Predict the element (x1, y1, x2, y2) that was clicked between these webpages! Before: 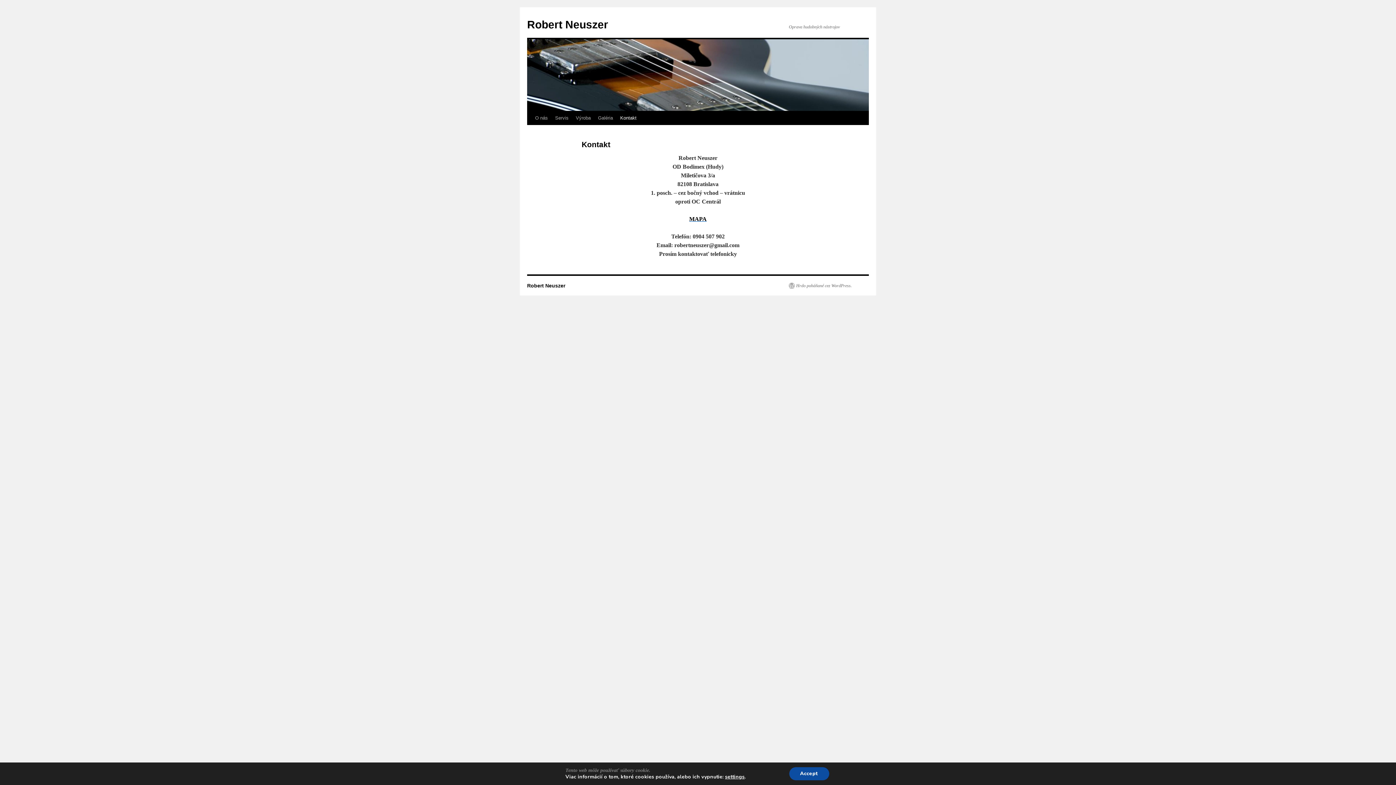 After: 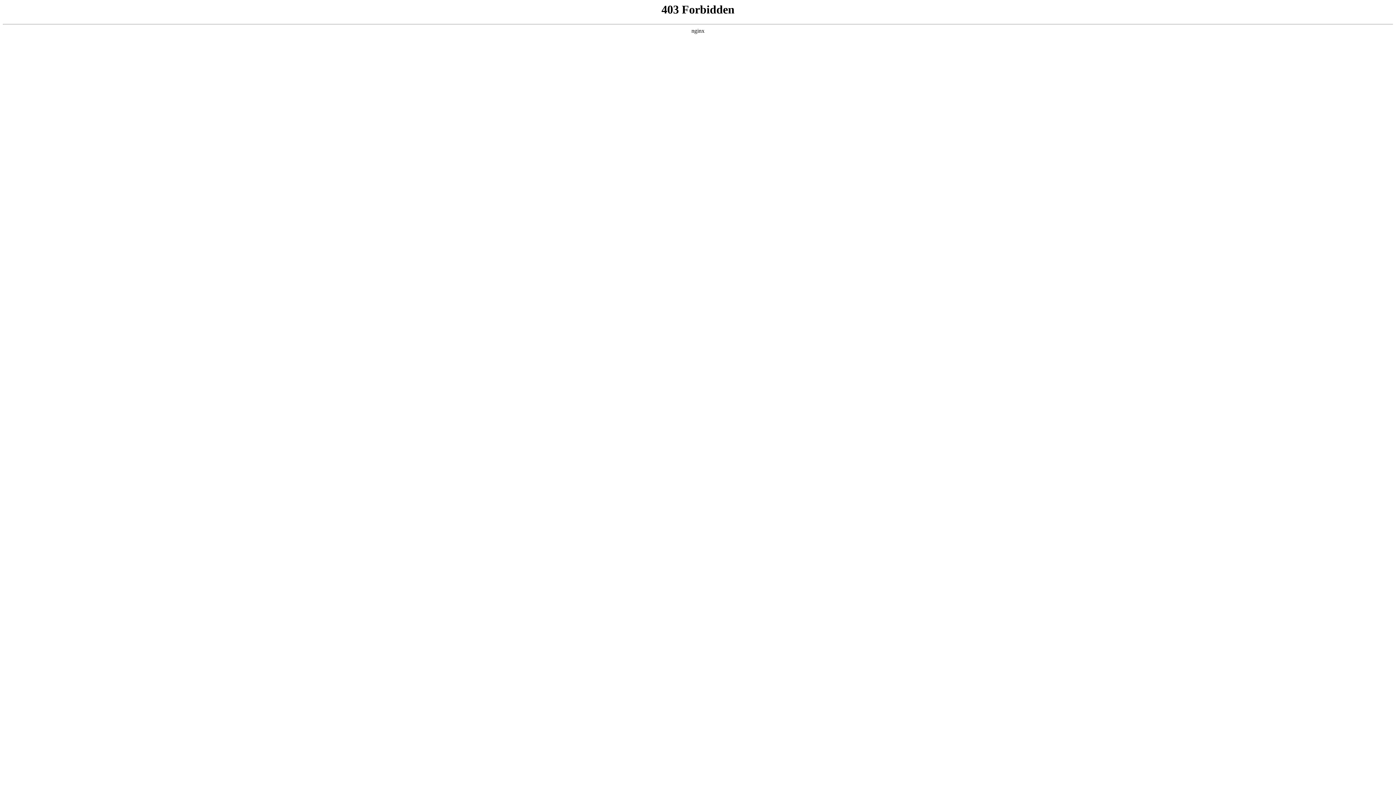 Action: bbox: (789, 282, 852, 288) label: Hrdo poháňané cez WordPress.